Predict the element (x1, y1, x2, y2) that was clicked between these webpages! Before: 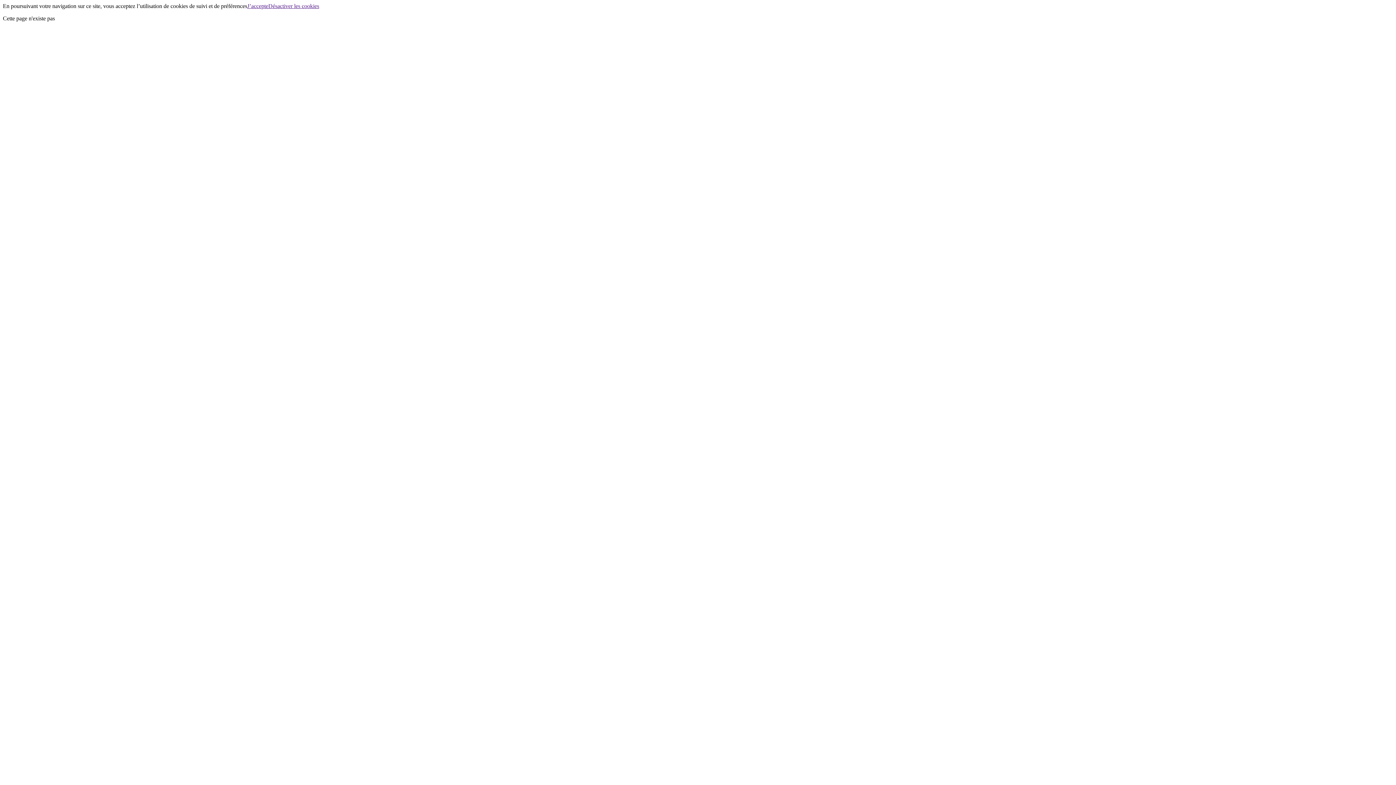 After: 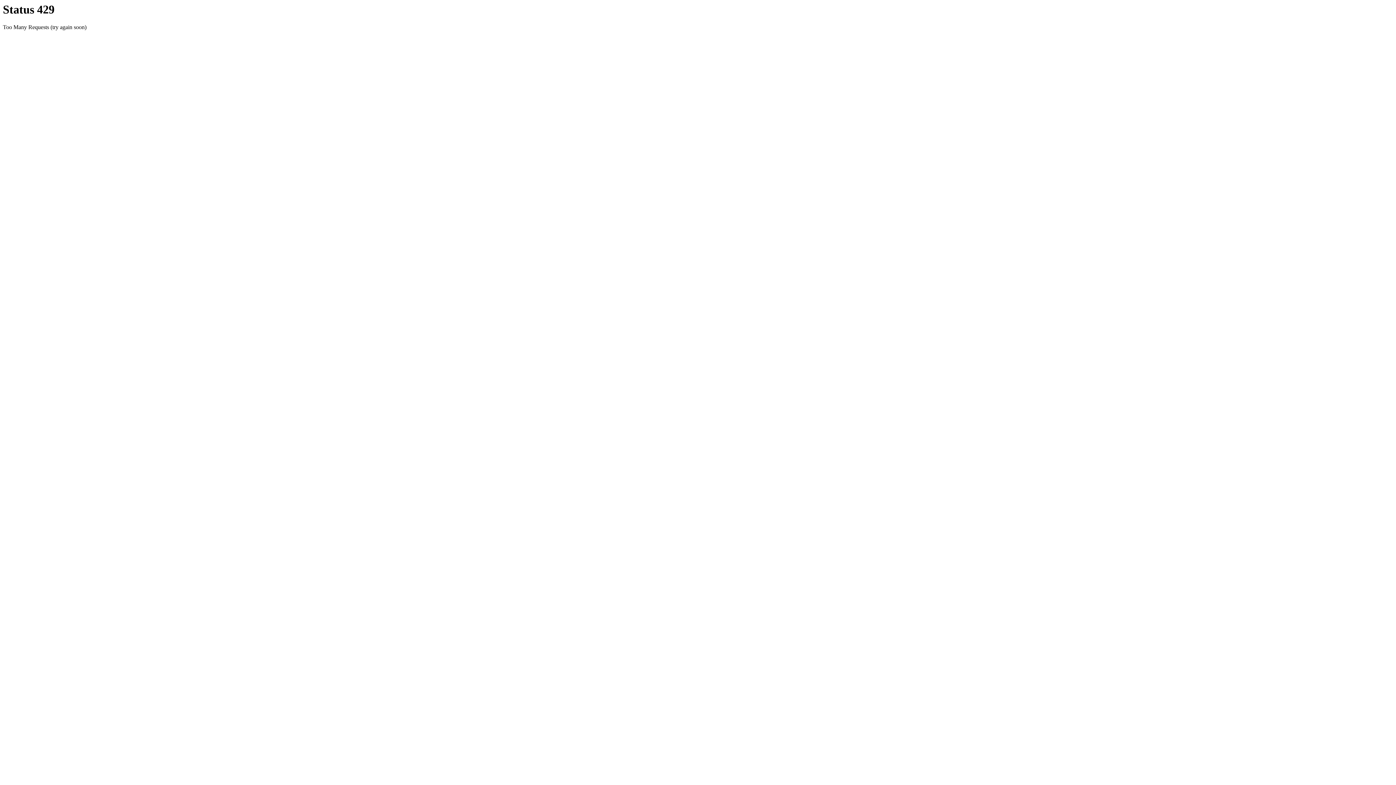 Action: bbox: (268, 2, 319, 9) label: Désactiver les cookies